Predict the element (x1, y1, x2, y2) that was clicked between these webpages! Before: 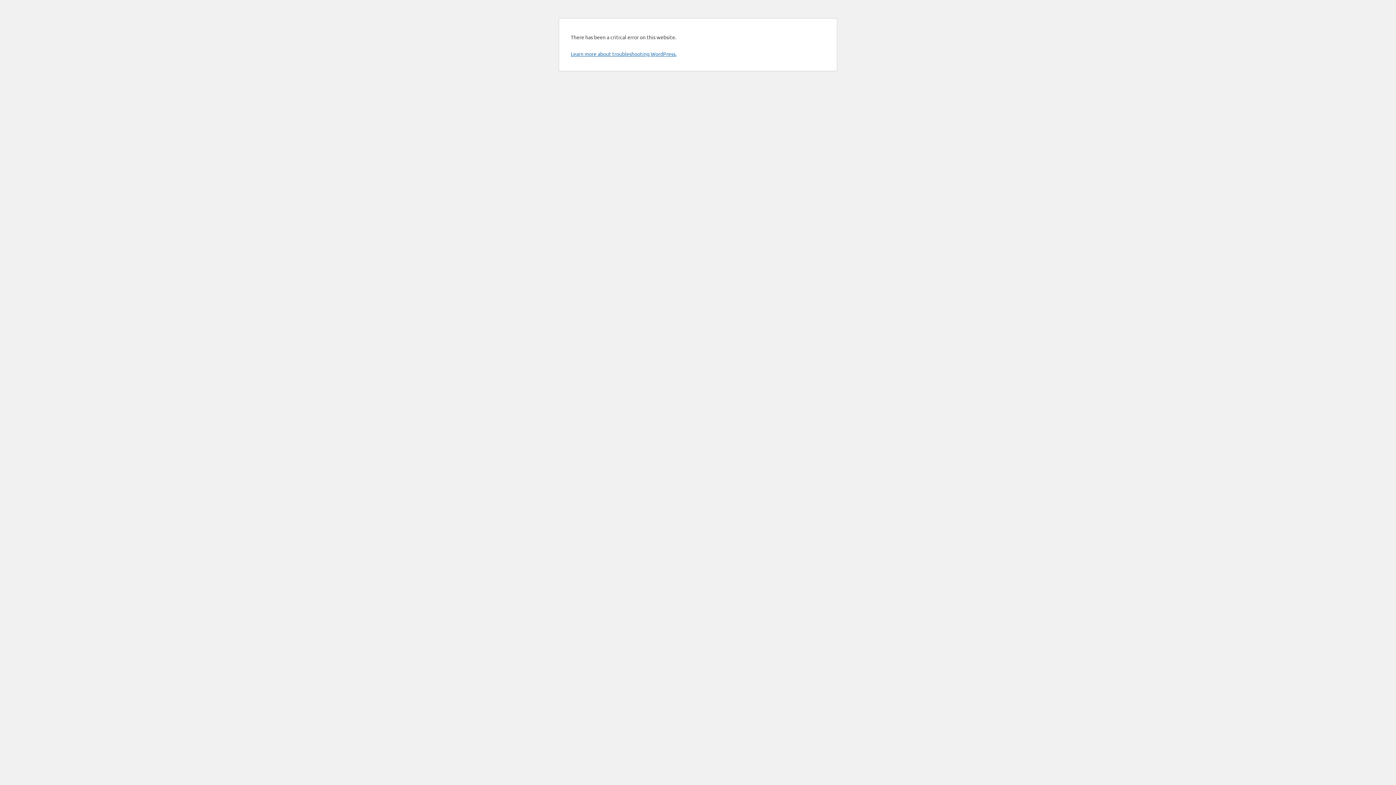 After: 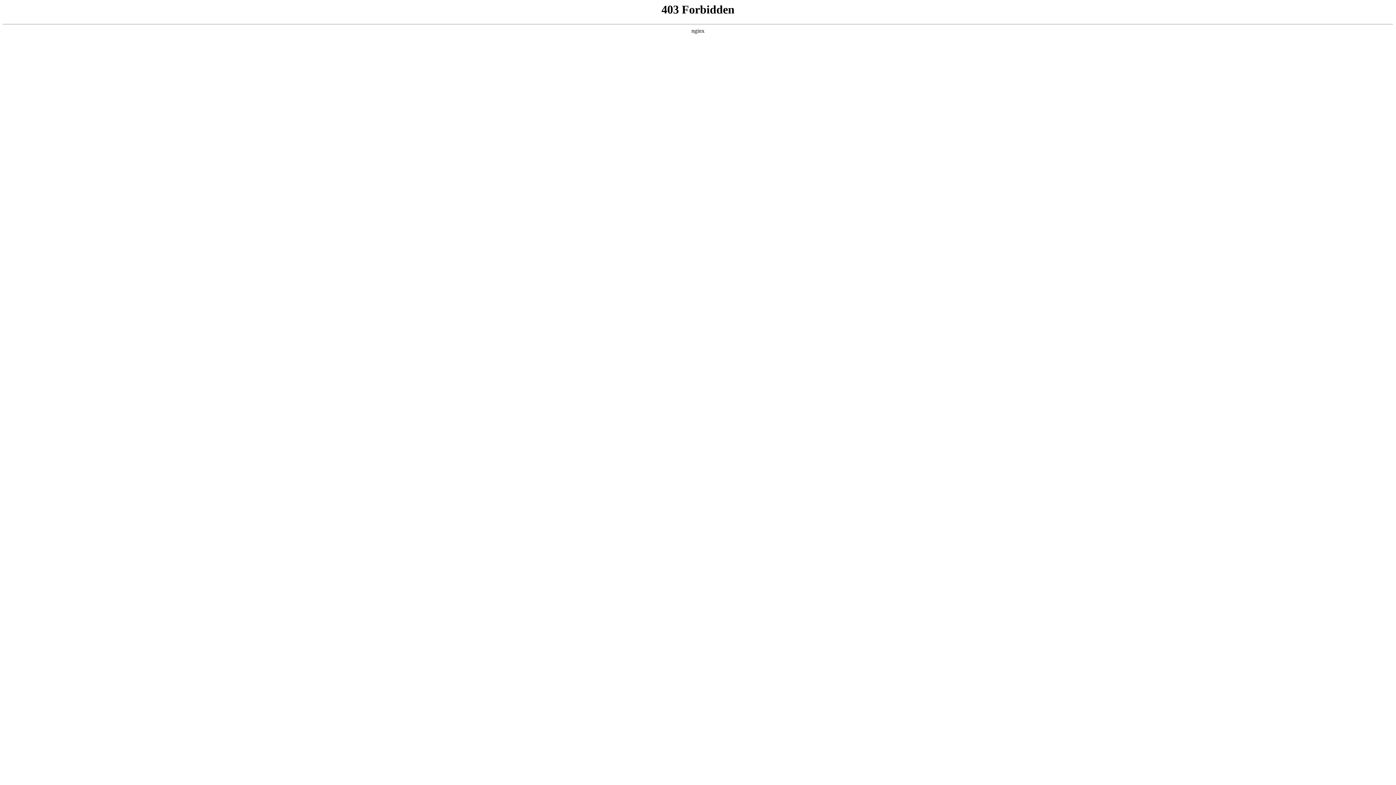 Action: label: Learn more about troubleshooting WordPress. bbox: (570, 50, 676, 57)